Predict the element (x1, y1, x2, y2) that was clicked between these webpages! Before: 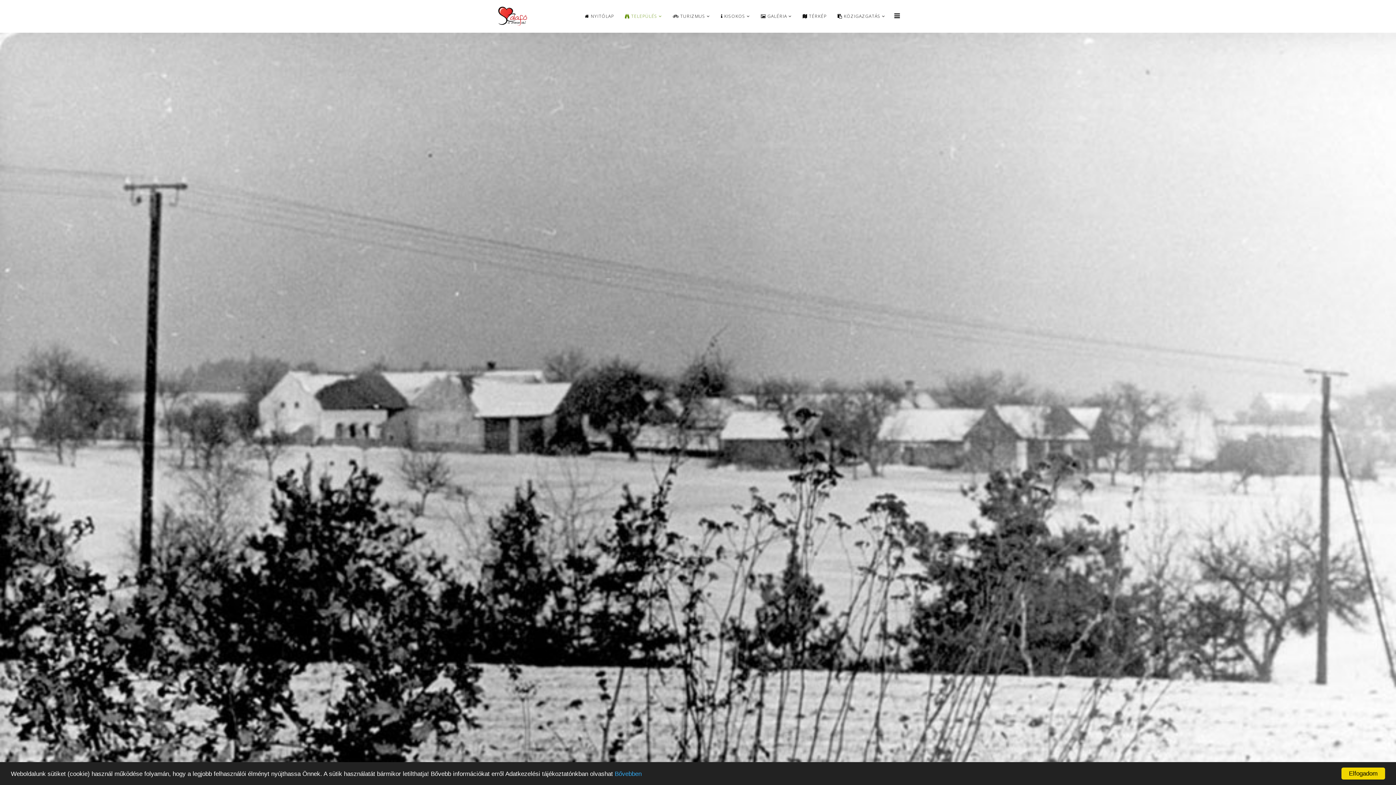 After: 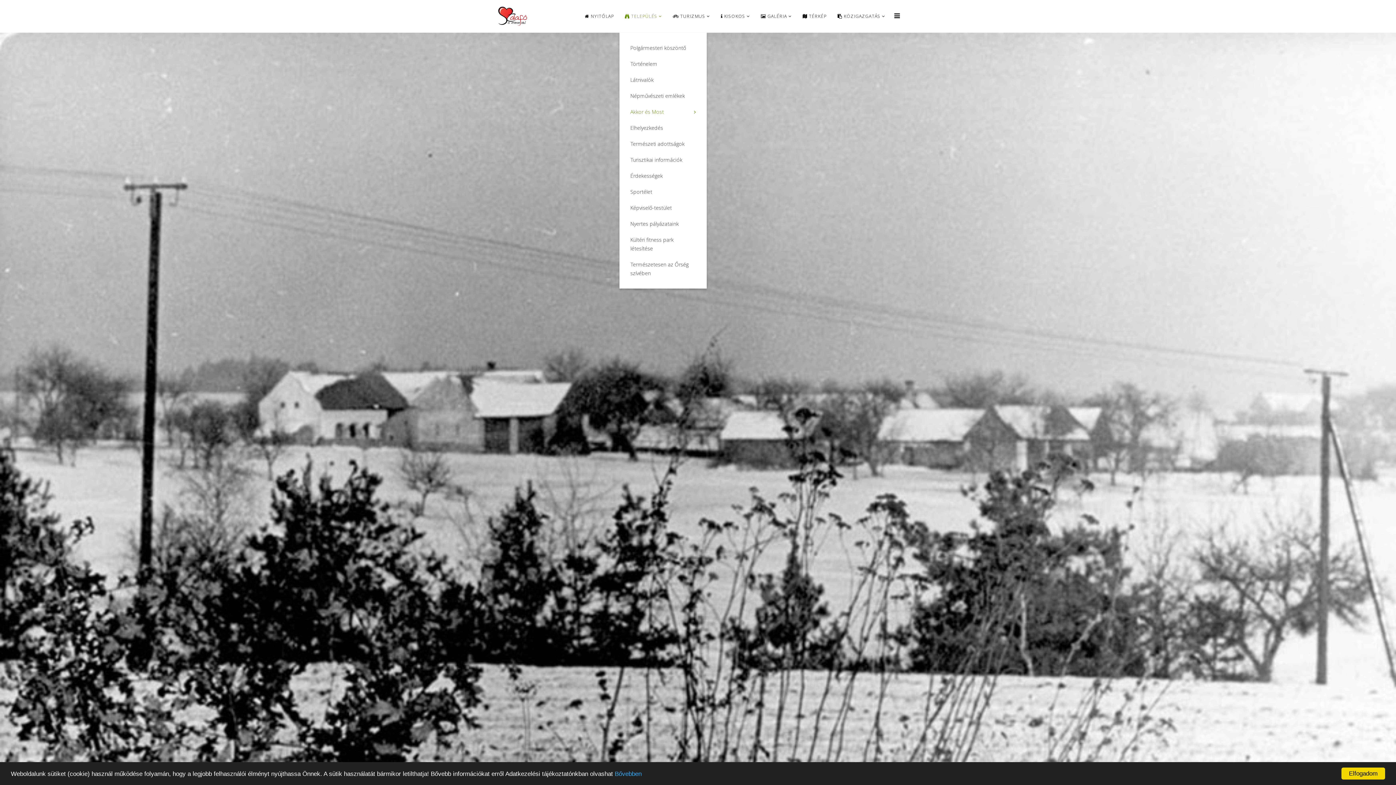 Action: label:  TELEPÜLÉS bbox: (619, 0, 667, 32)